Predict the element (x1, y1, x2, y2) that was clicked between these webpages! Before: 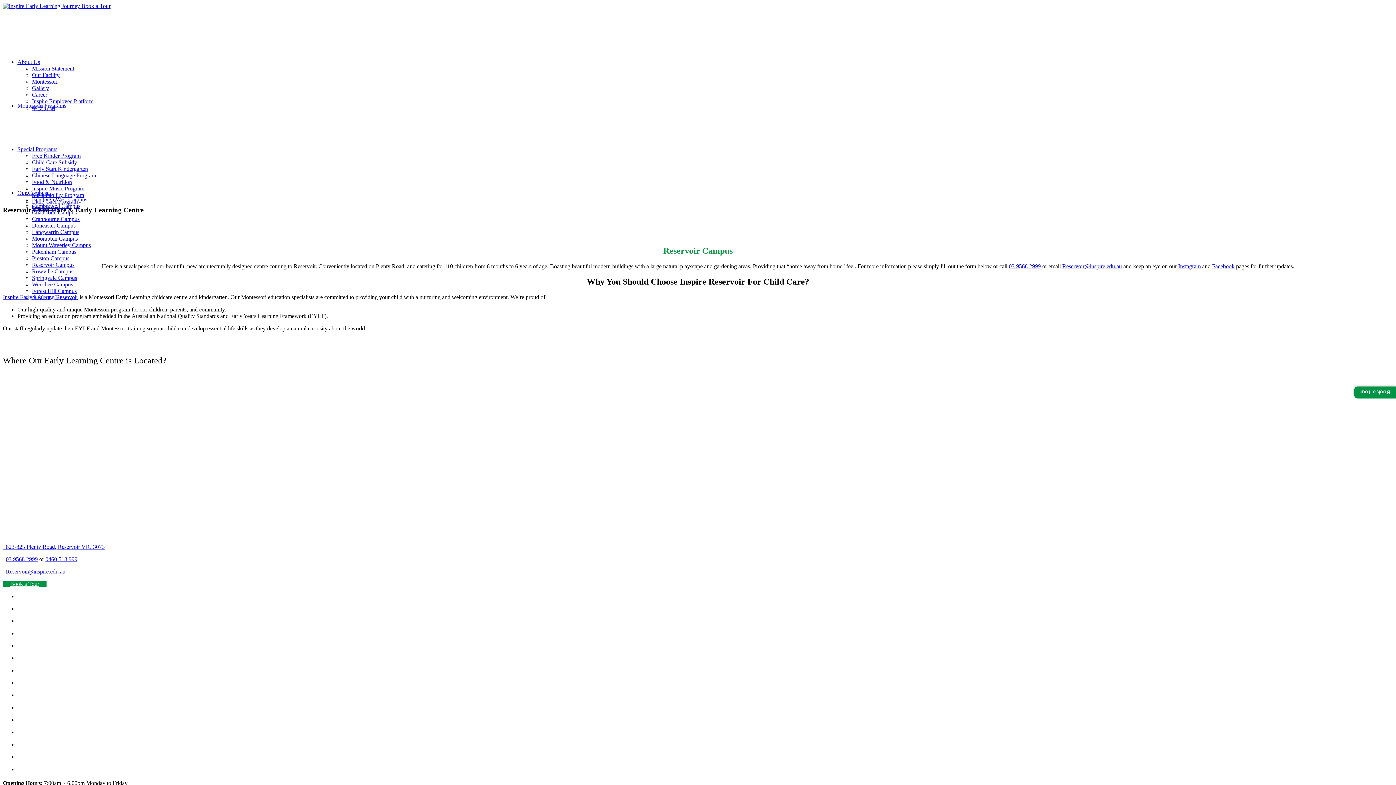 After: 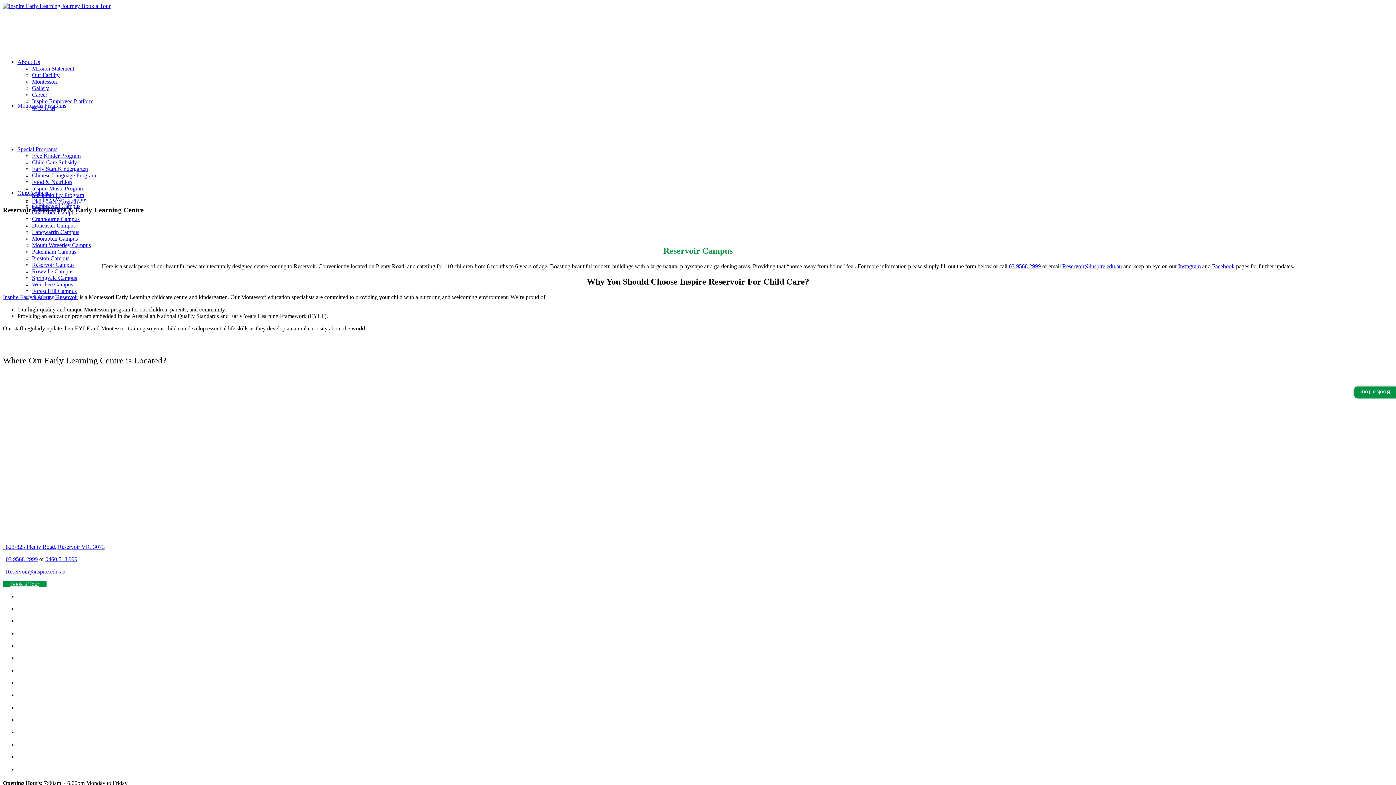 Action: label: Book a Tour bbox: (81, 2, 110, 9)